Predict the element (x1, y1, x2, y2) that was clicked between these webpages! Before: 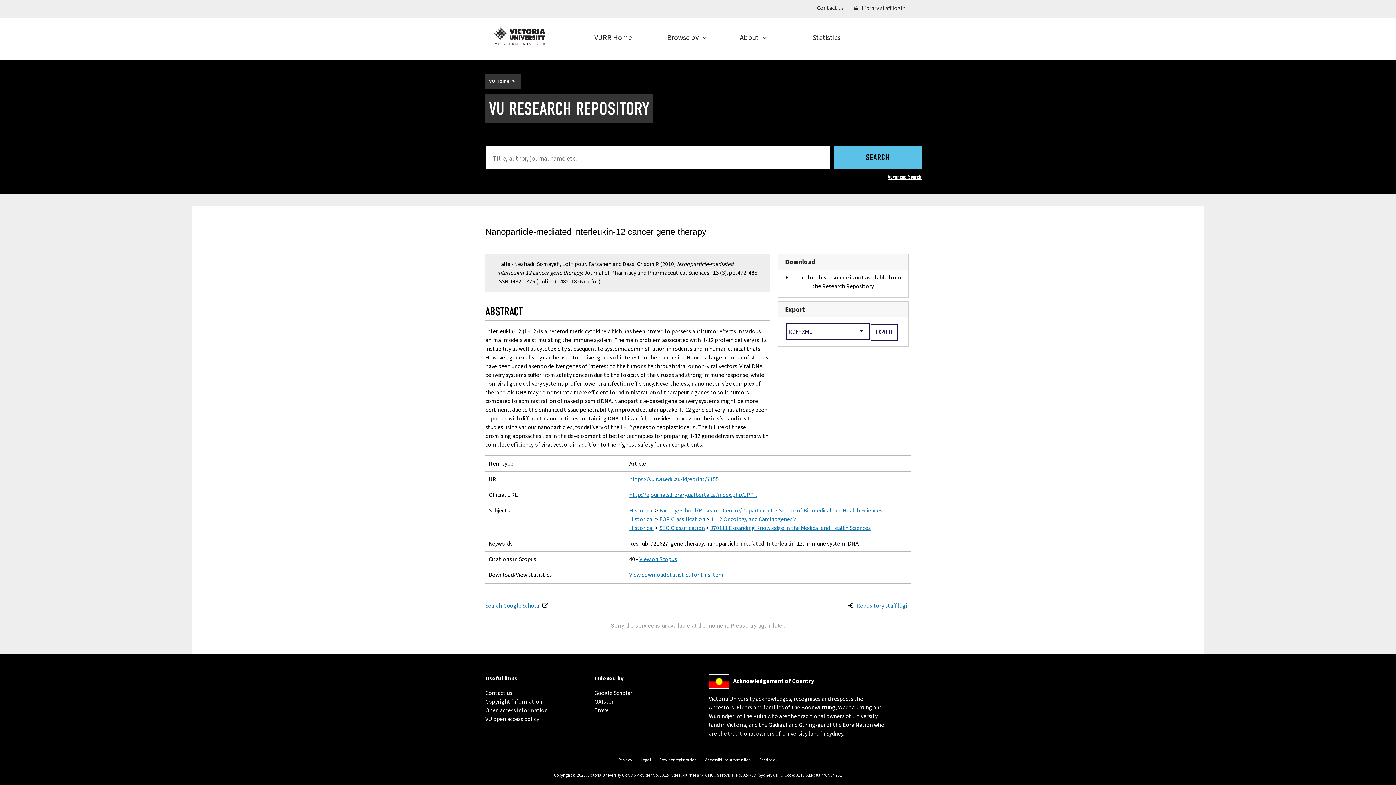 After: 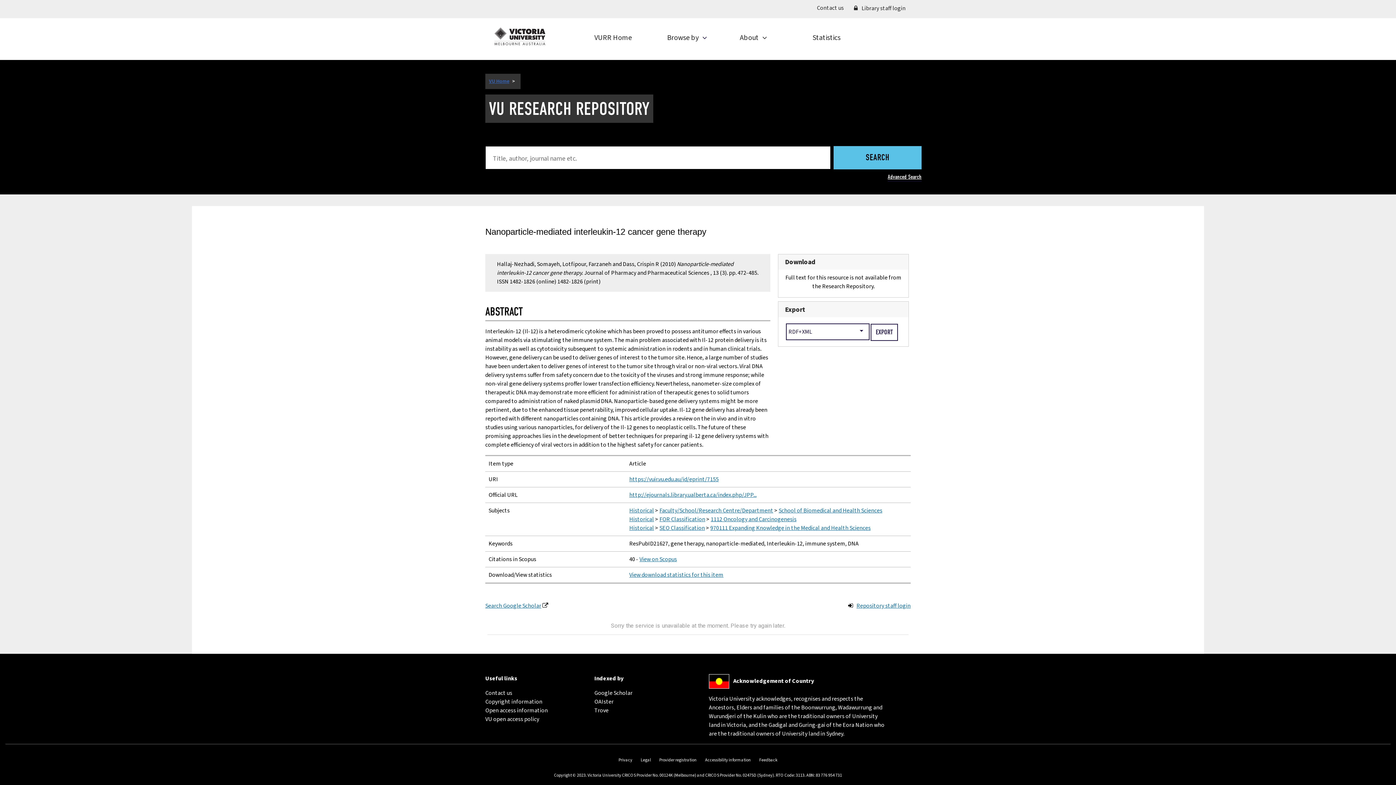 Action: bbox: (489, 77, 509, 85) label: VU Home
(external link)